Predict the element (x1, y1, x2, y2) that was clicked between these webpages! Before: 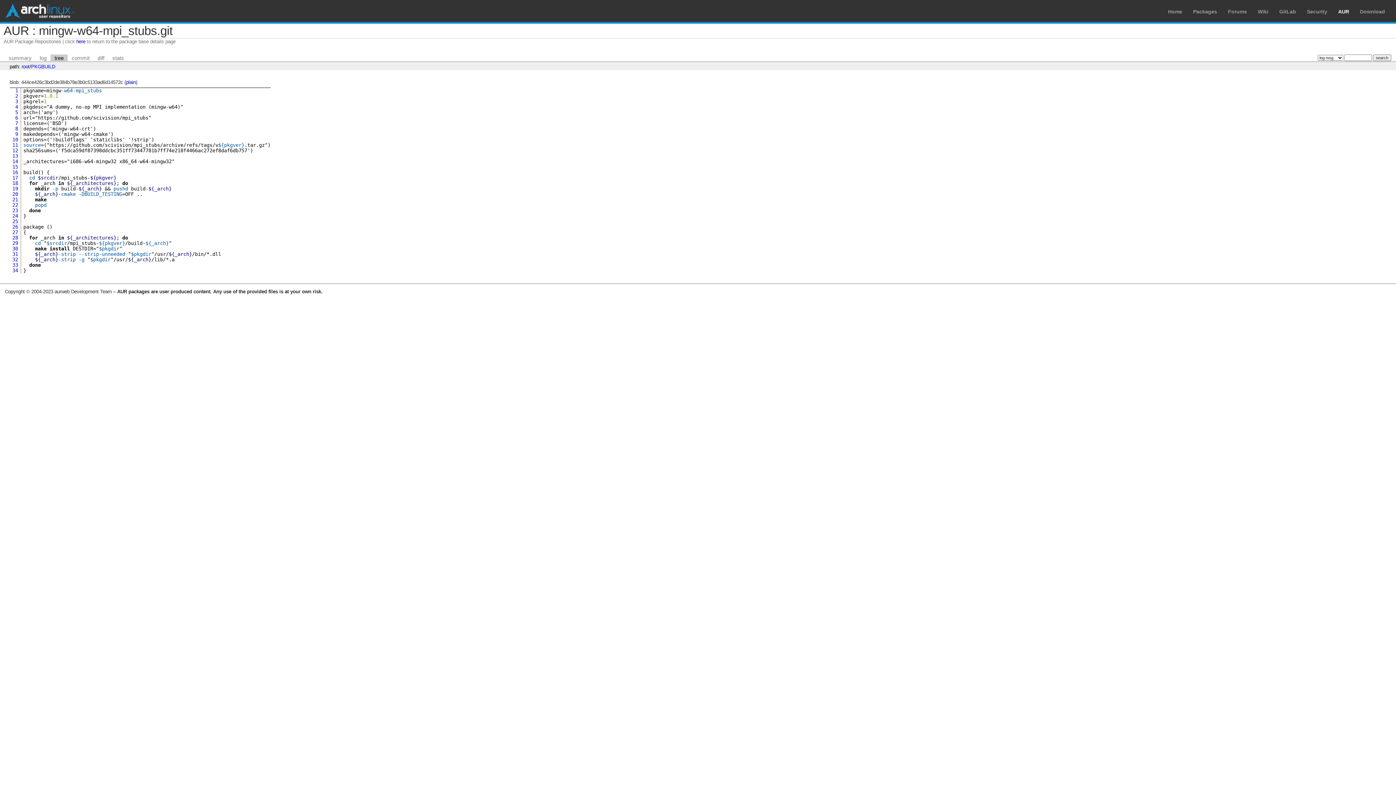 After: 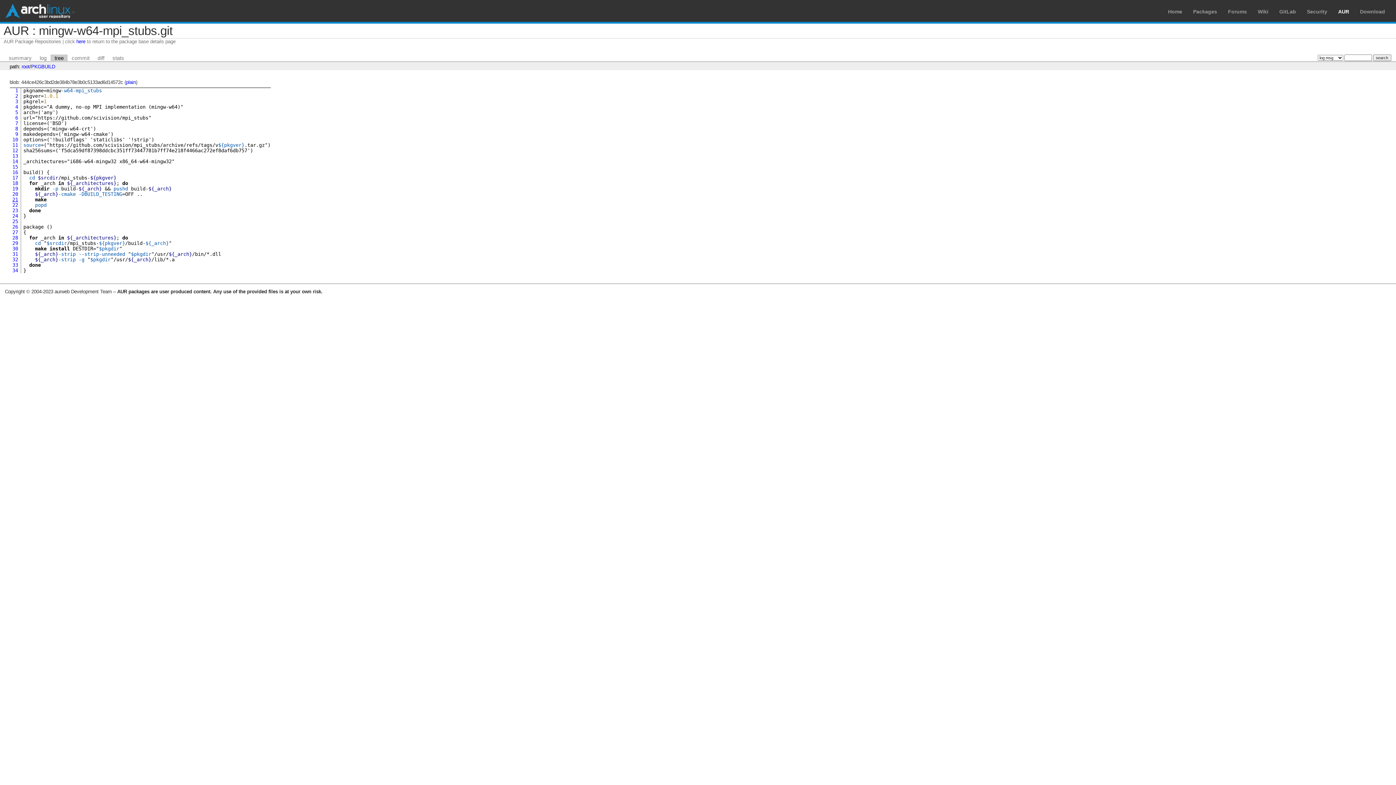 Action: label: 21 bbox: (12, 197, 18, 202)